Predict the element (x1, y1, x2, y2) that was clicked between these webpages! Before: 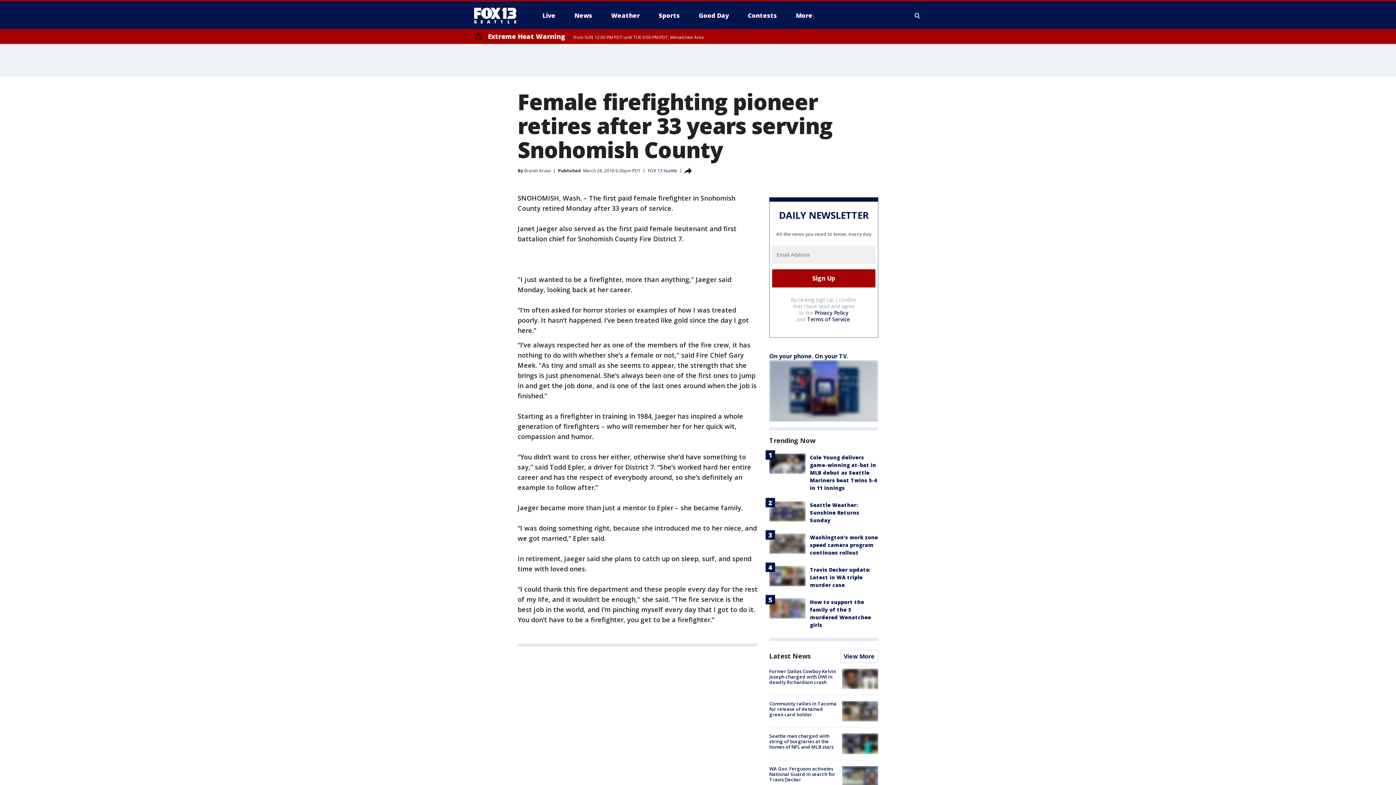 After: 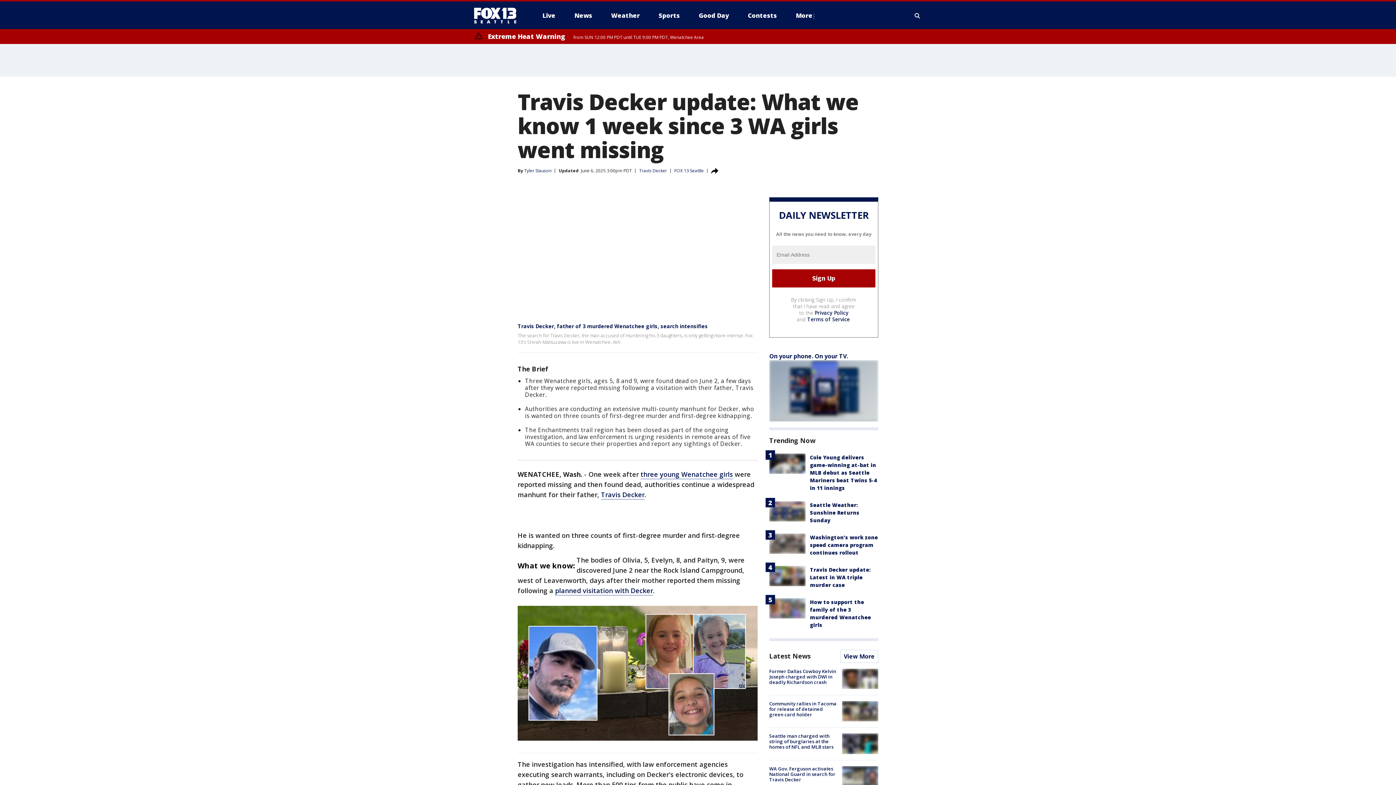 Action: bbox: (769, 566, 805, 586)